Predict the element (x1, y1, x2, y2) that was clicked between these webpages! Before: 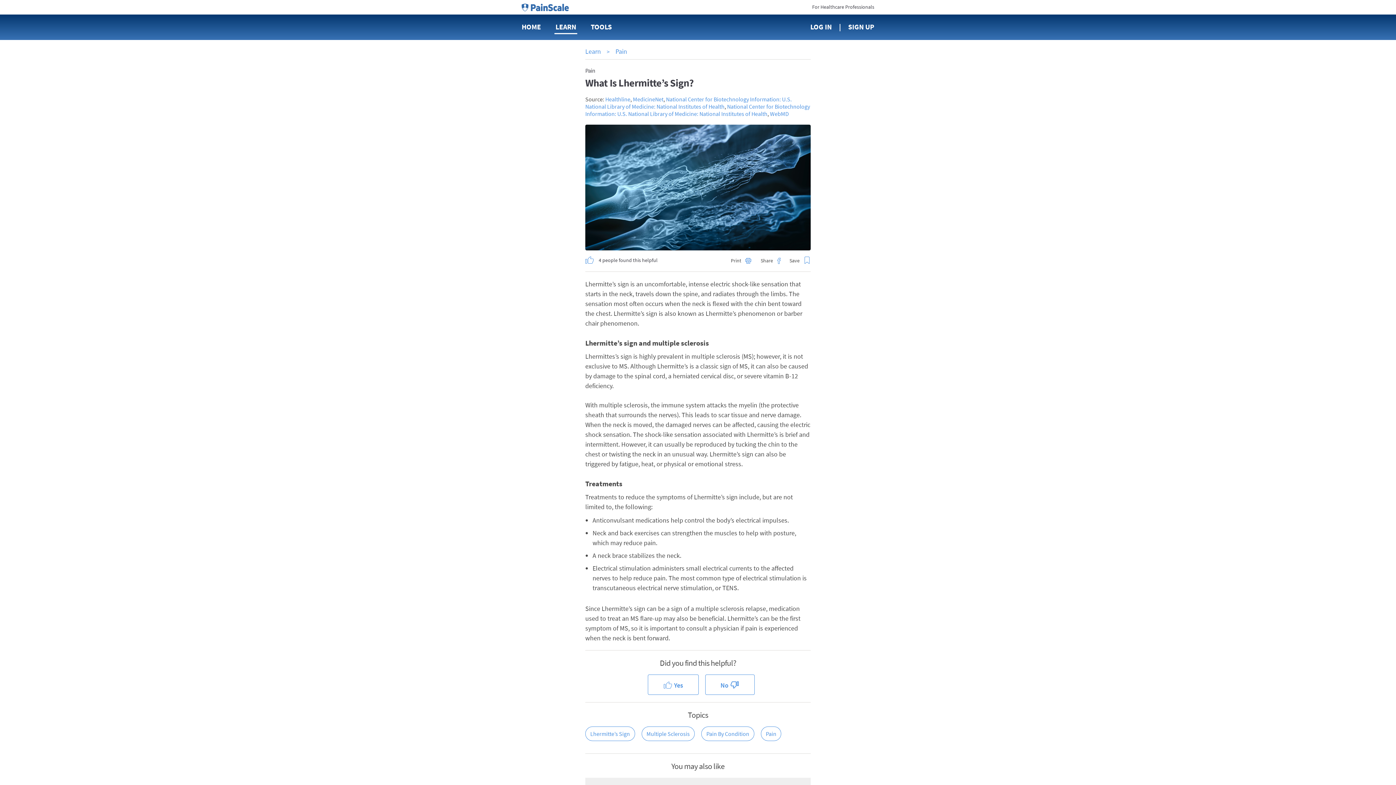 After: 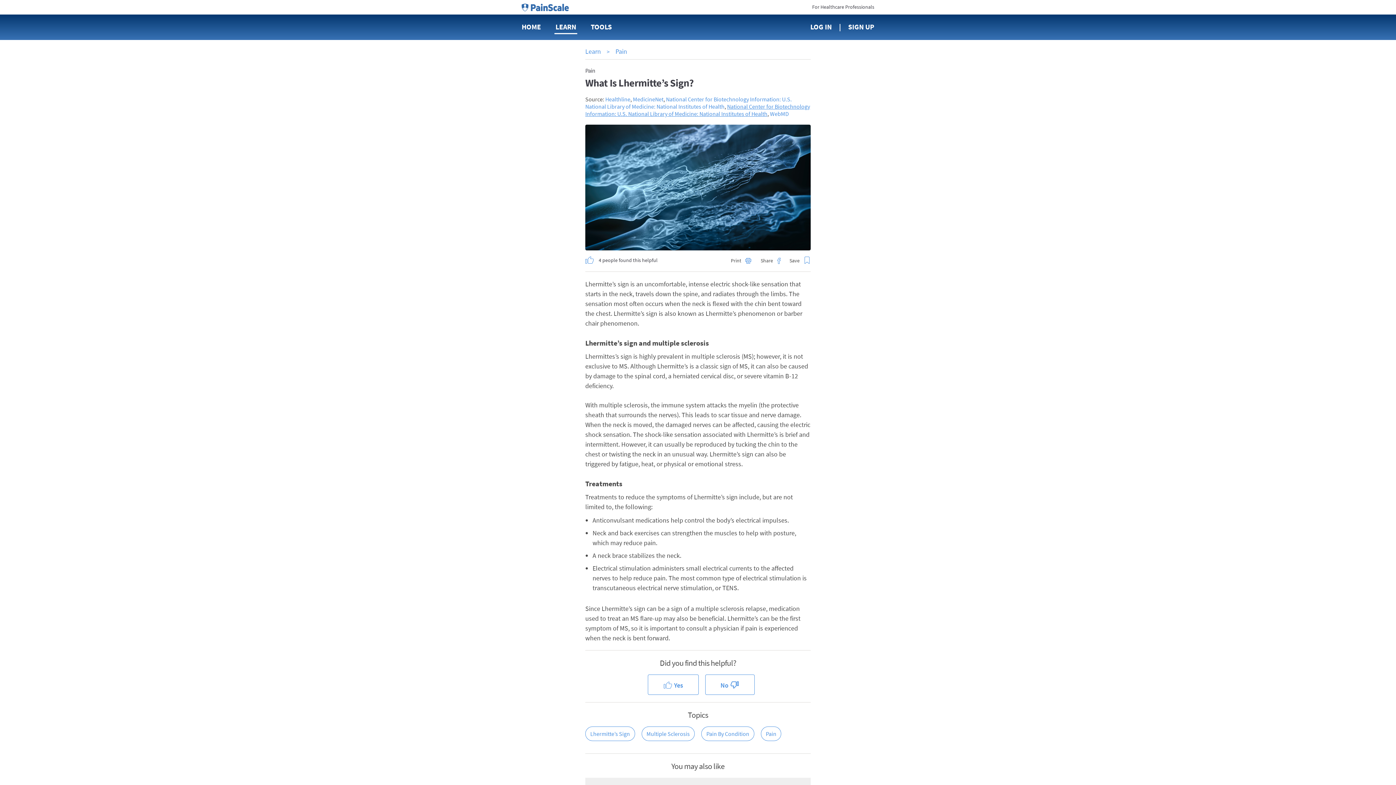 Action: label: National Center for Biotechnology Information: U.S. National Library of Medicine: National Institutes of Health bbox: (585, 102, 810, 117)